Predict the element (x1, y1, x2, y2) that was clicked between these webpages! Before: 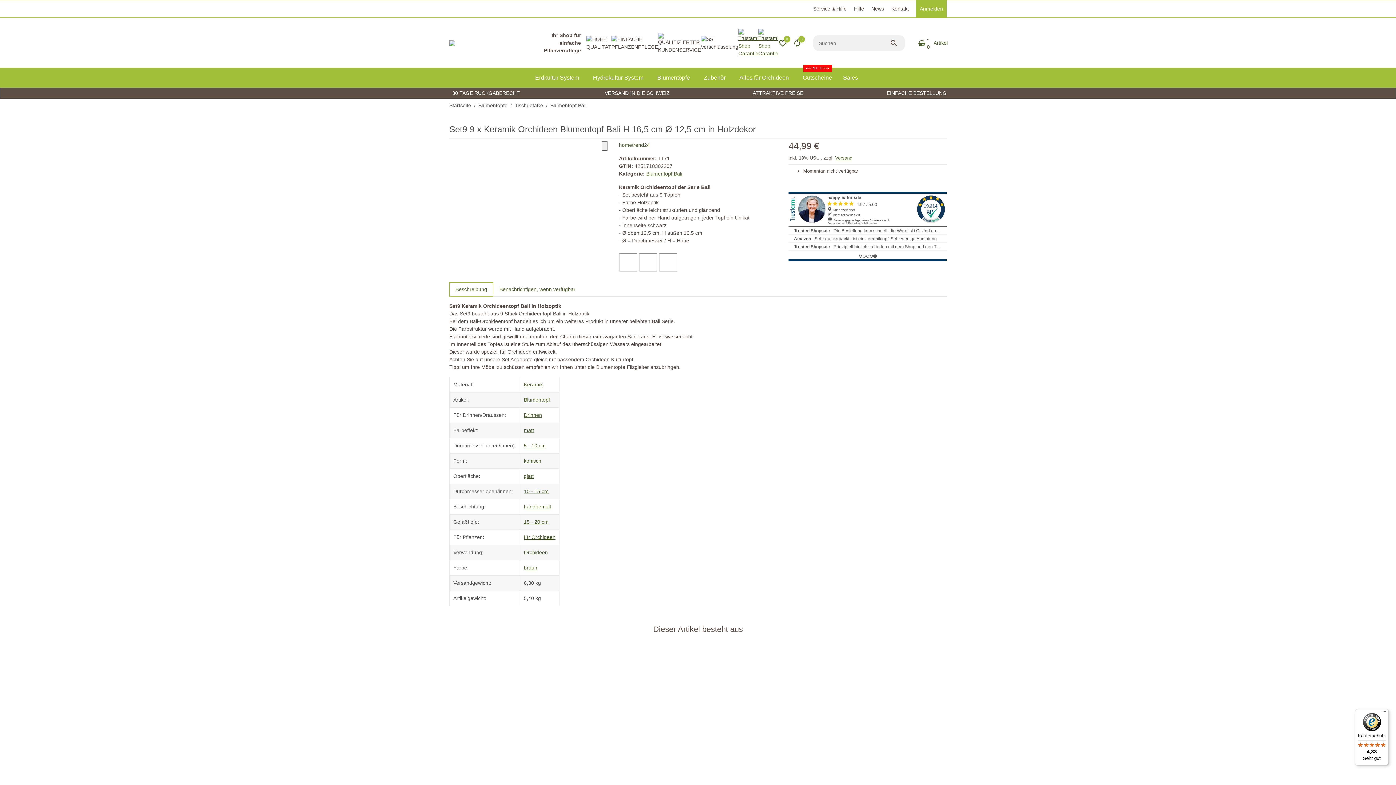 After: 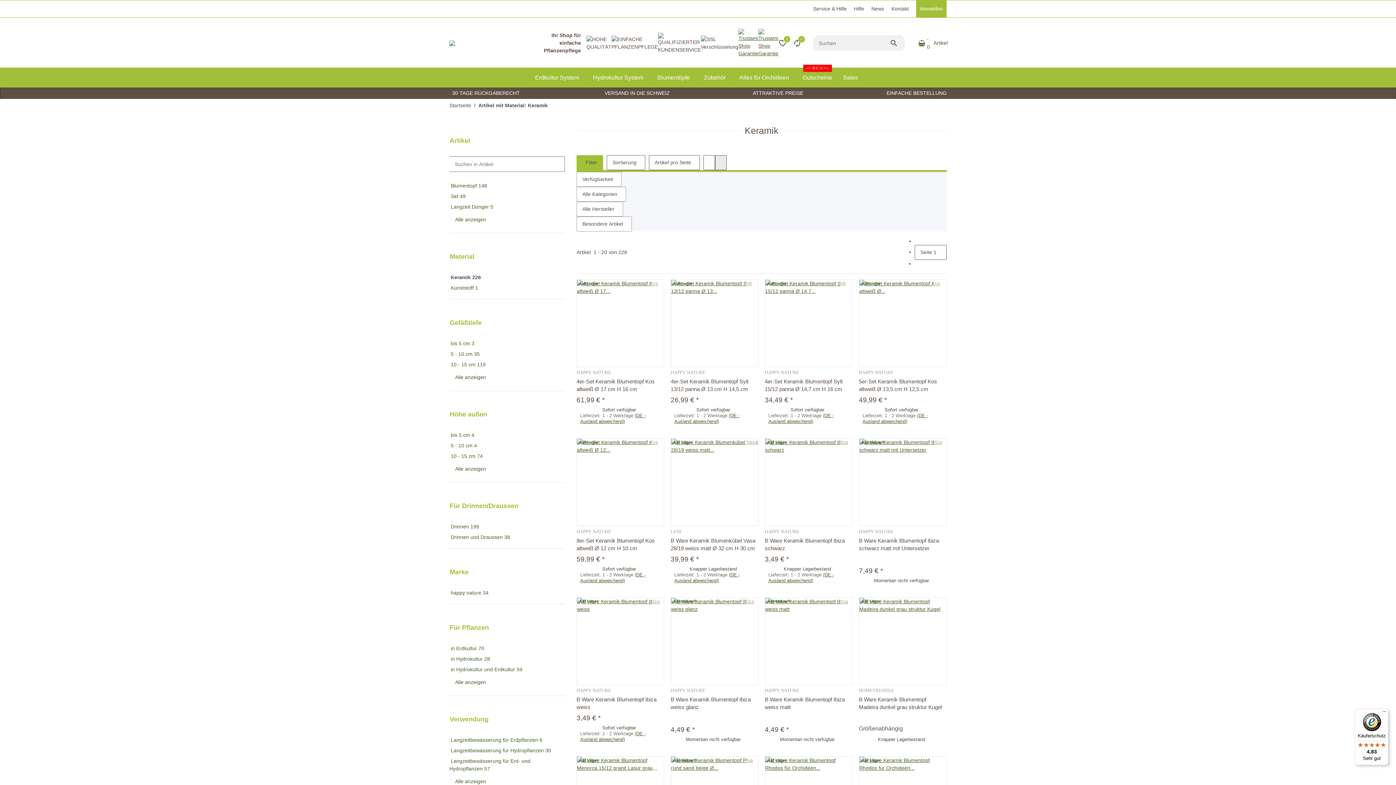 Action: label: Keramik bbox: (524, 381, 542, 387)